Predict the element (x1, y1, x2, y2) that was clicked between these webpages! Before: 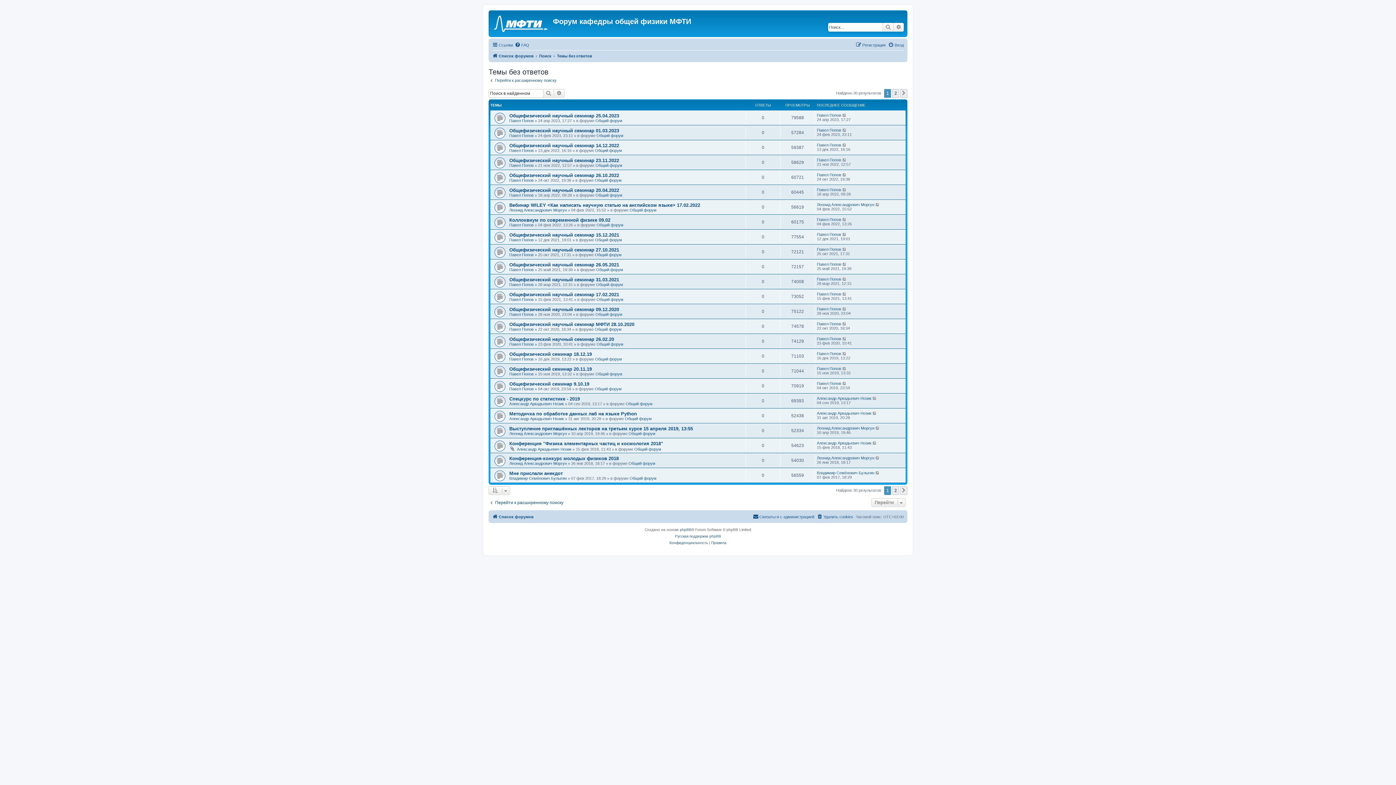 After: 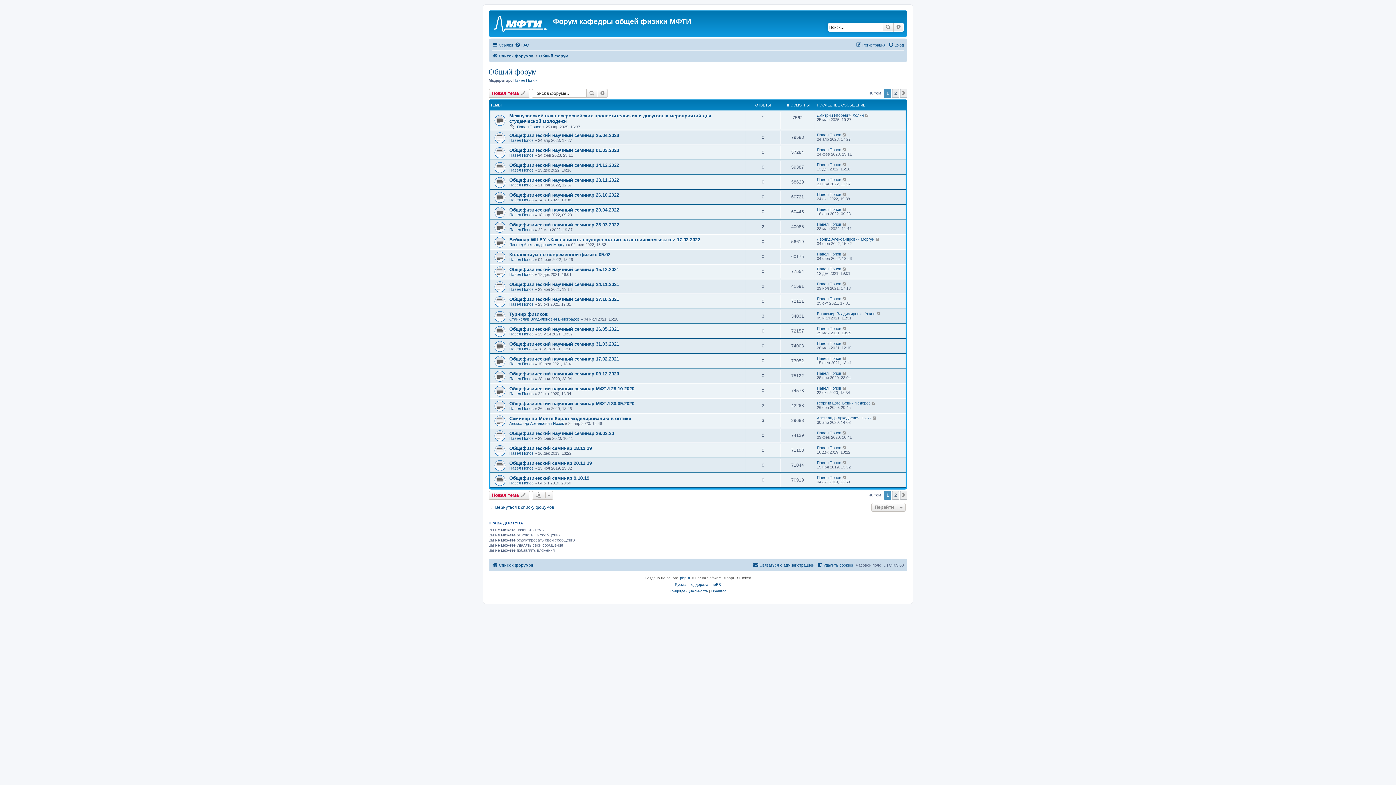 Action: bbox: (629, 476, 656, 480) label: Общий форум